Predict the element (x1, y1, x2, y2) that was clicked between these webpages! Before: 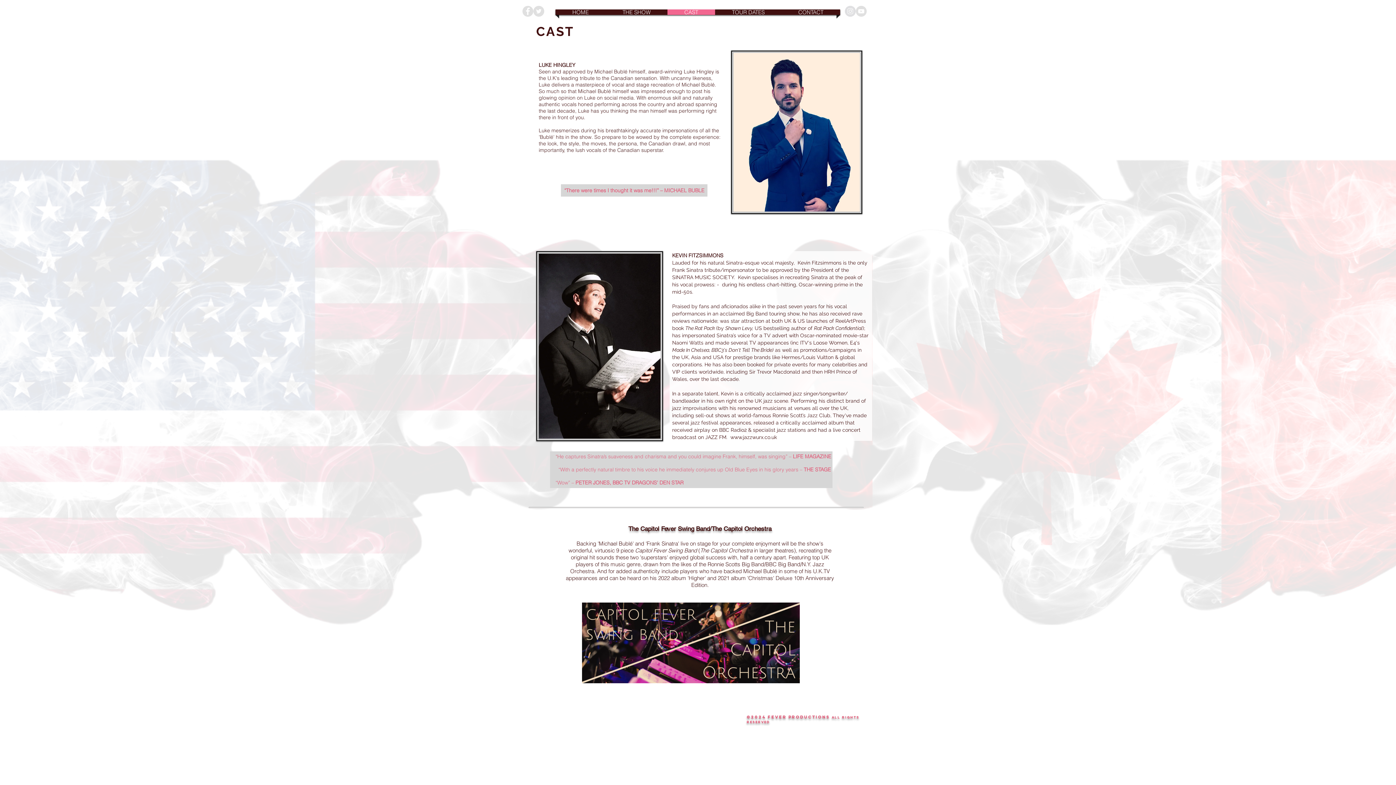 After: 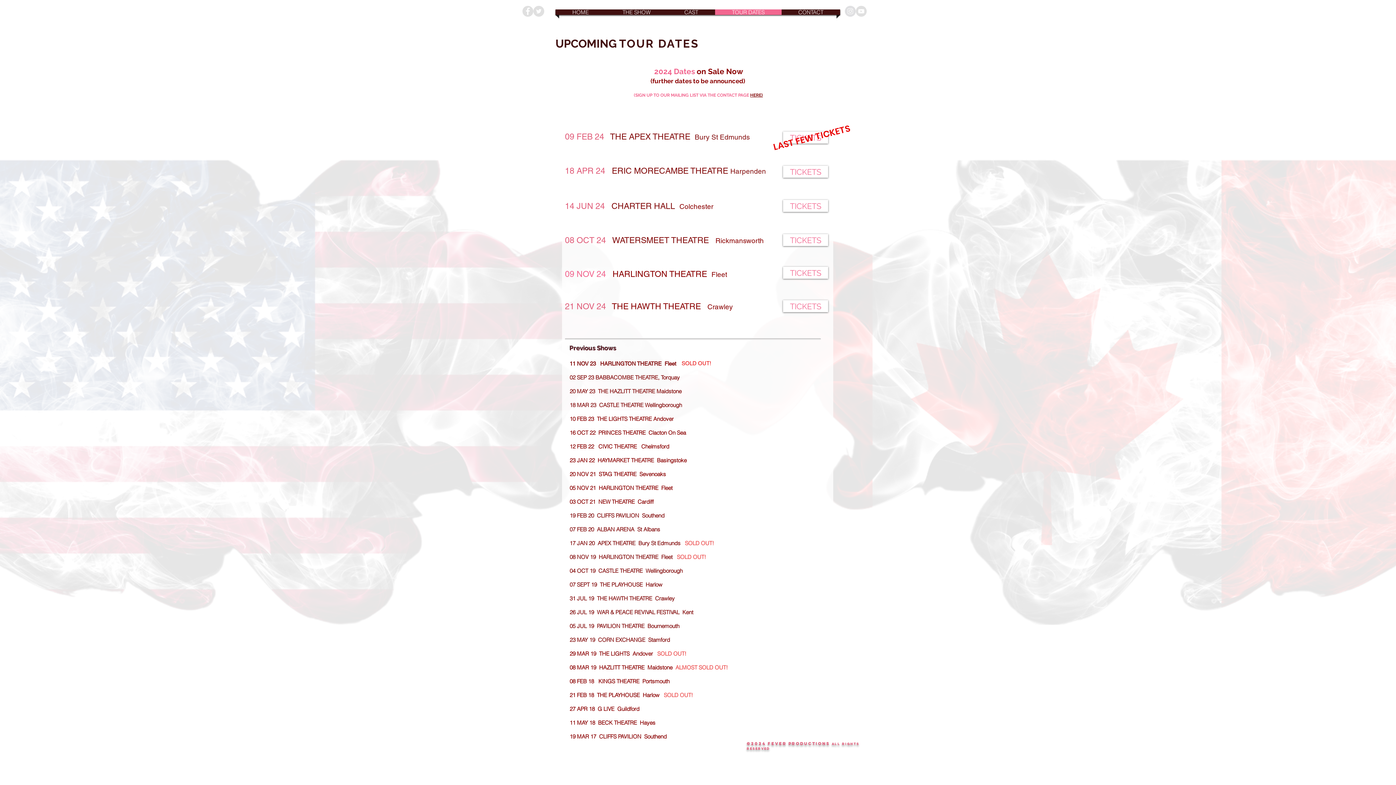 Action: label: TOUR DATES bbox: (717, 9, 780, 14)